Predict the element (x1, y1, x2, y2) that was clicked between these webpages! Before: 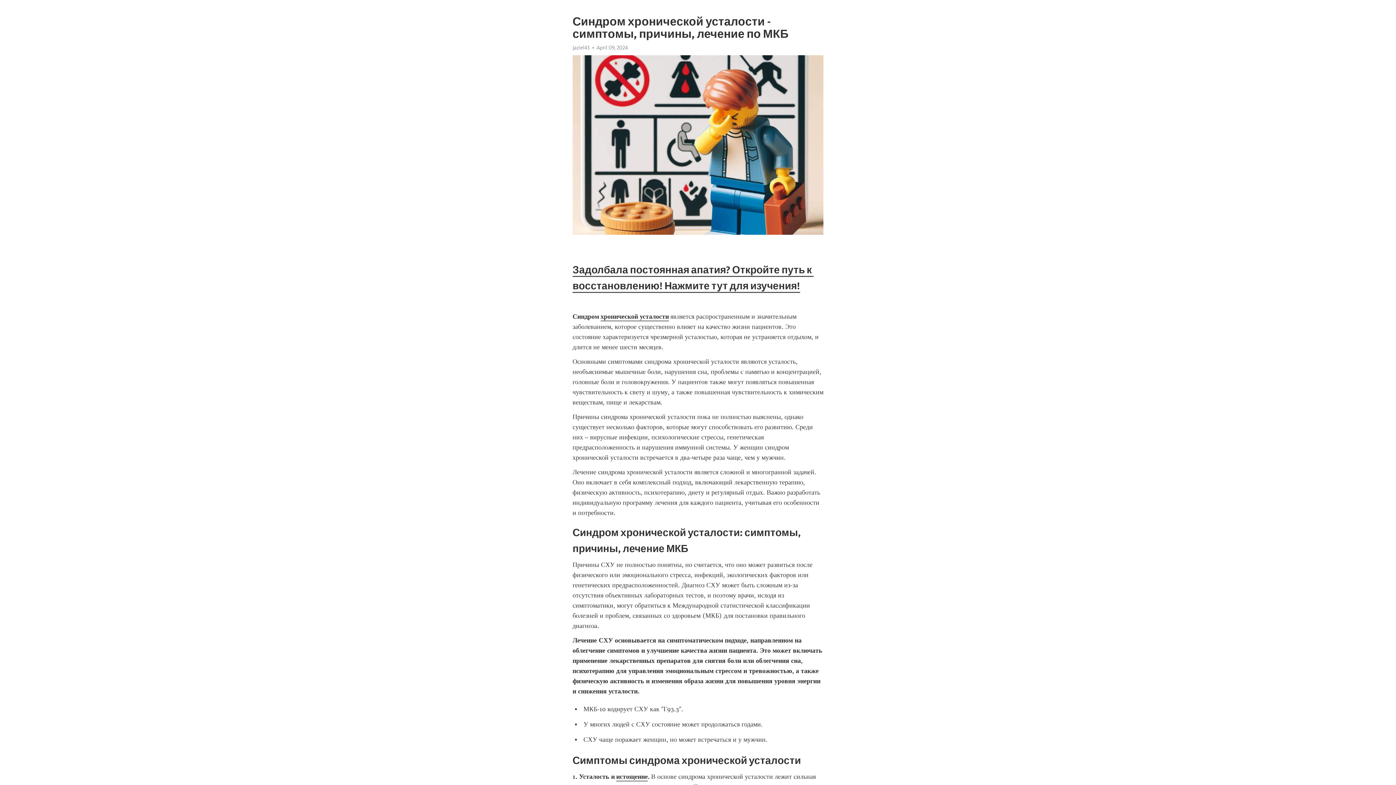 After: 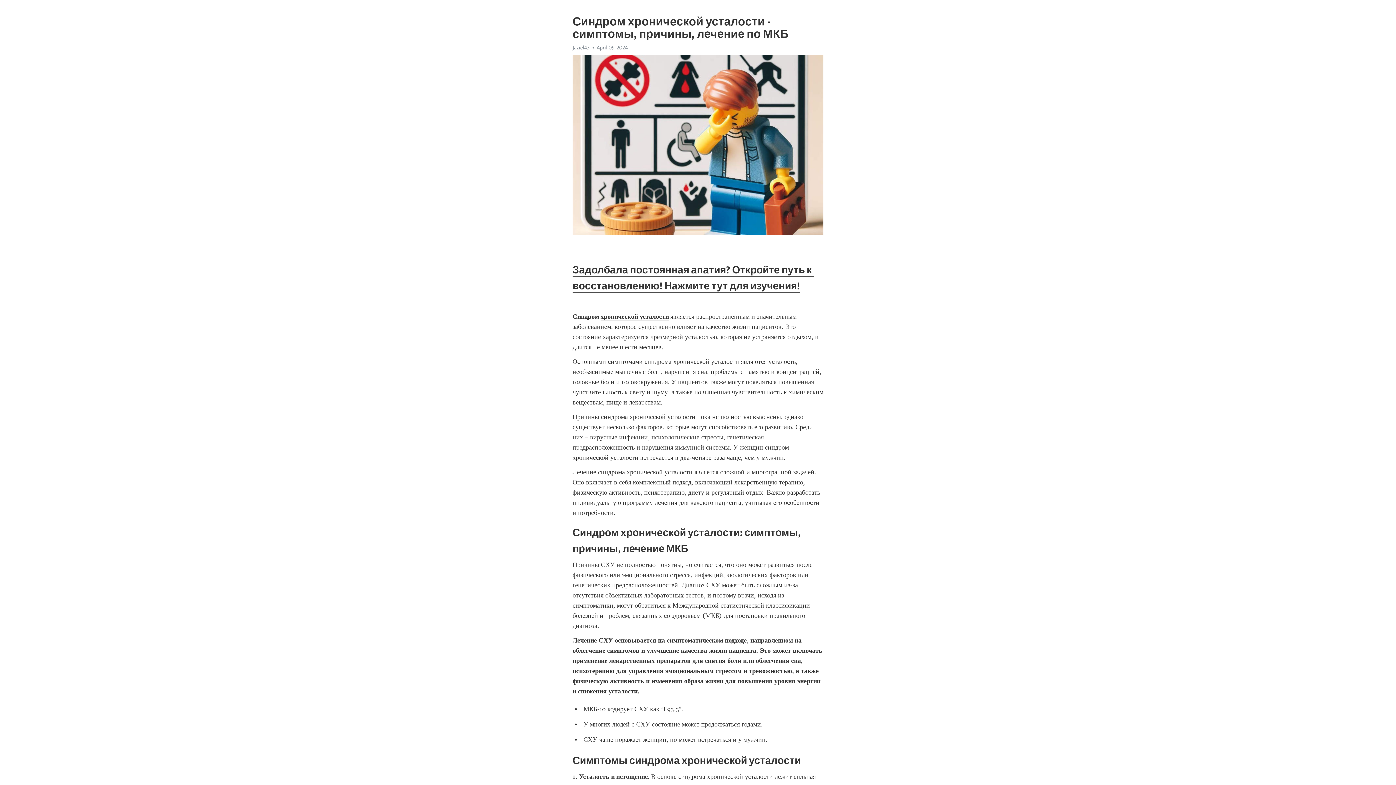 Action: label: хронической усталости bbox: (600, 312, 669, 321)